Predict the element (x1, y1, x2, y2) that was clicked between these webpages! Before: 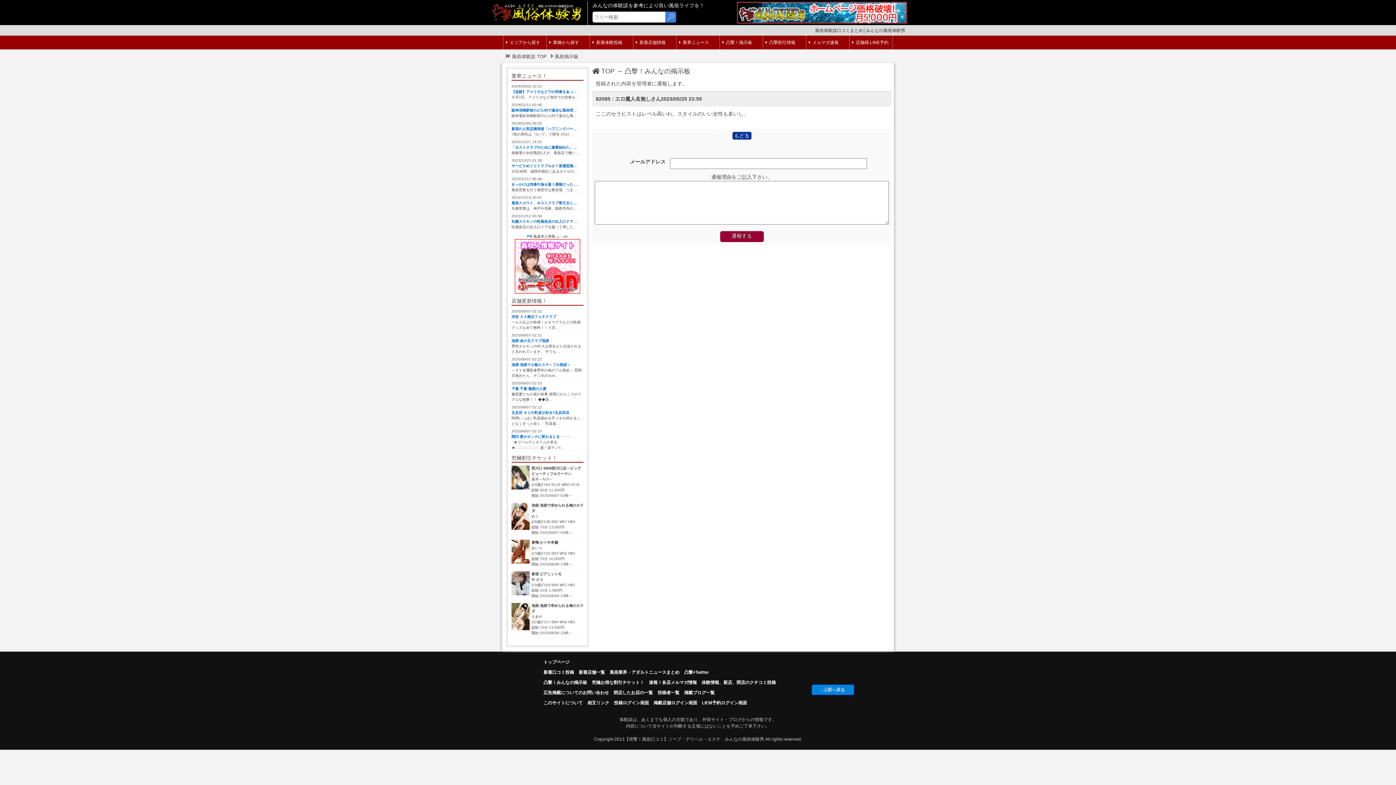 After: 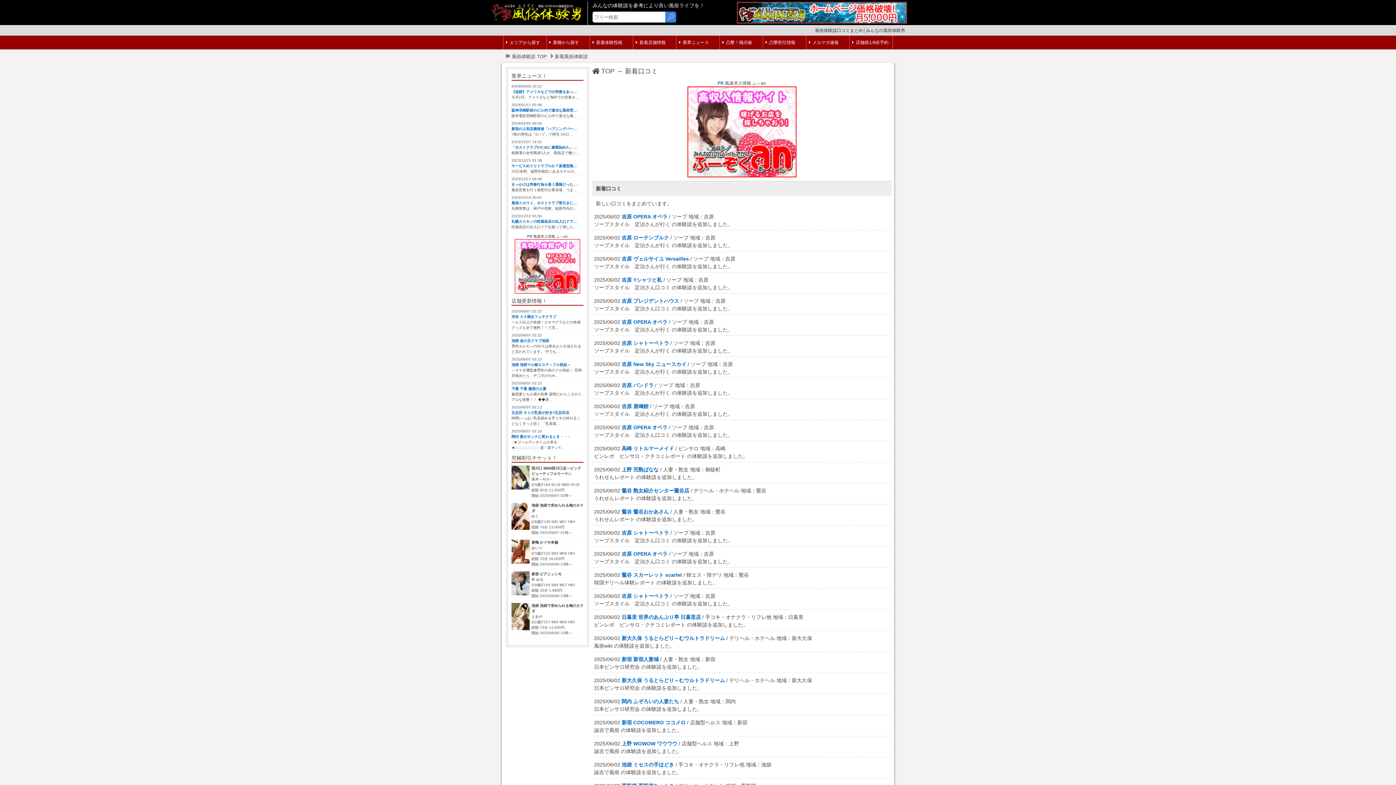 Action: bbox: (541, 668, 576, 677) label: 新着口コミ投稿